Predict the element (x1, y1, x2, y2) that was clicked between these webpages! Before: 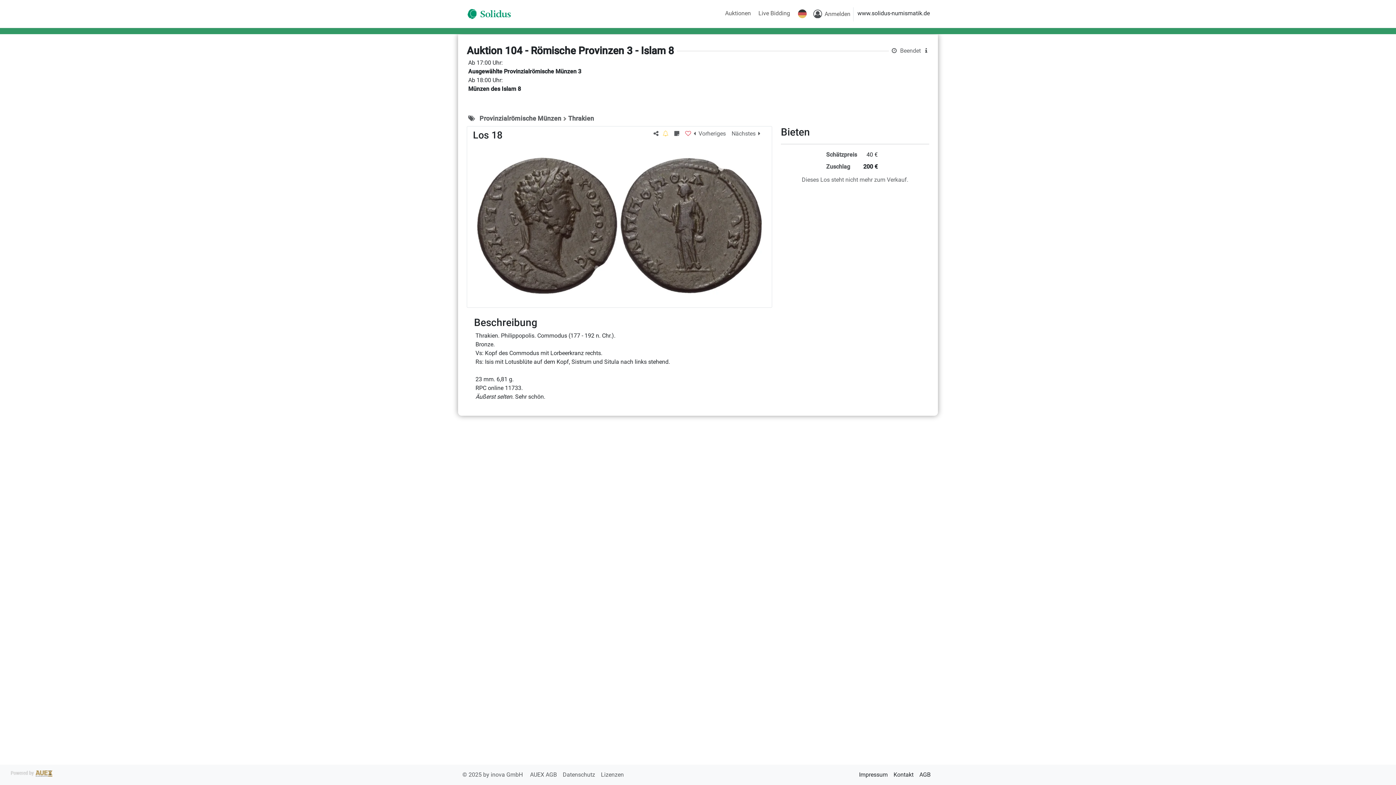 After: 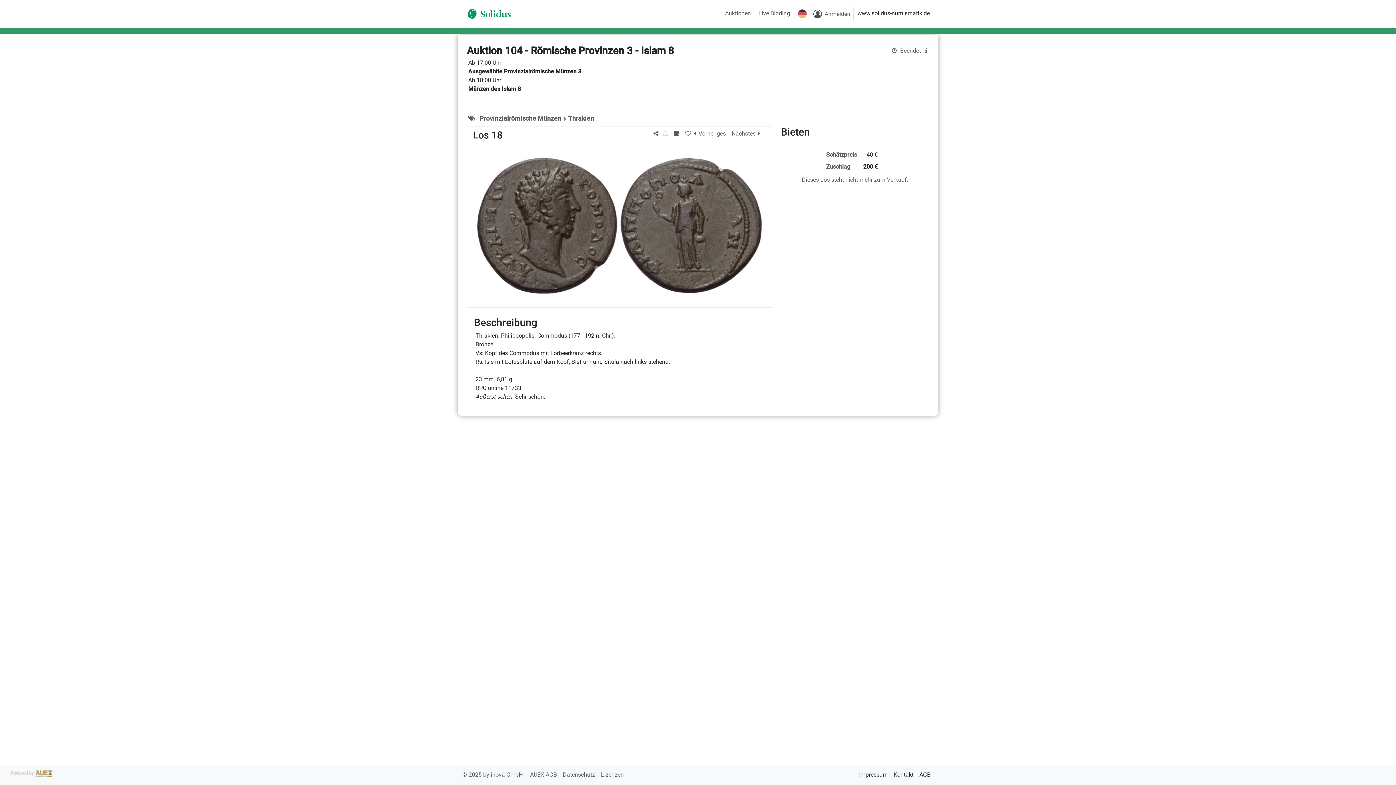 Action: bbox: (919, 771, 930, 778) label: AGB